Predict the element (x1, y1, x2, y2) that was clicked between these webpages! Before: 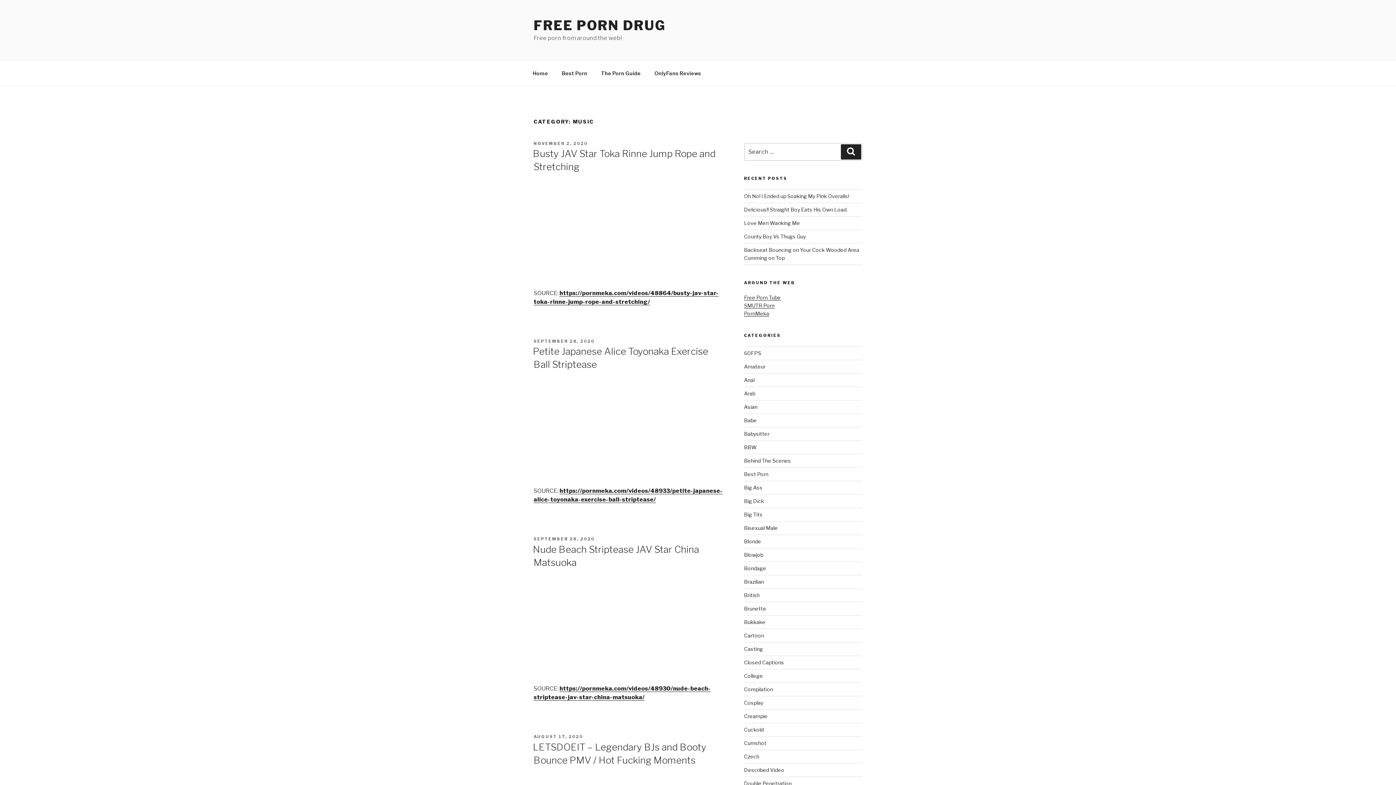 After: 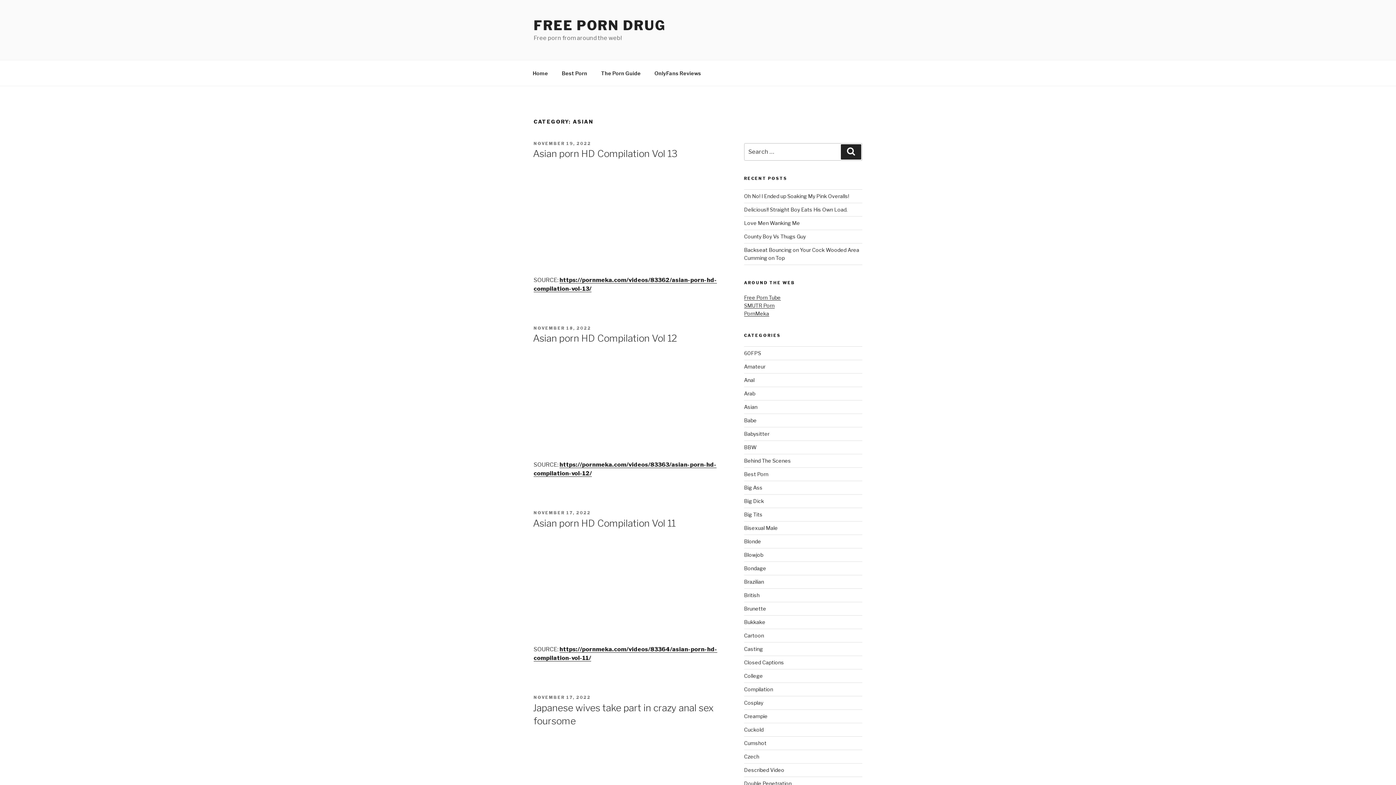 Action: label: Asian bbox: (744, 403, 757, 410)